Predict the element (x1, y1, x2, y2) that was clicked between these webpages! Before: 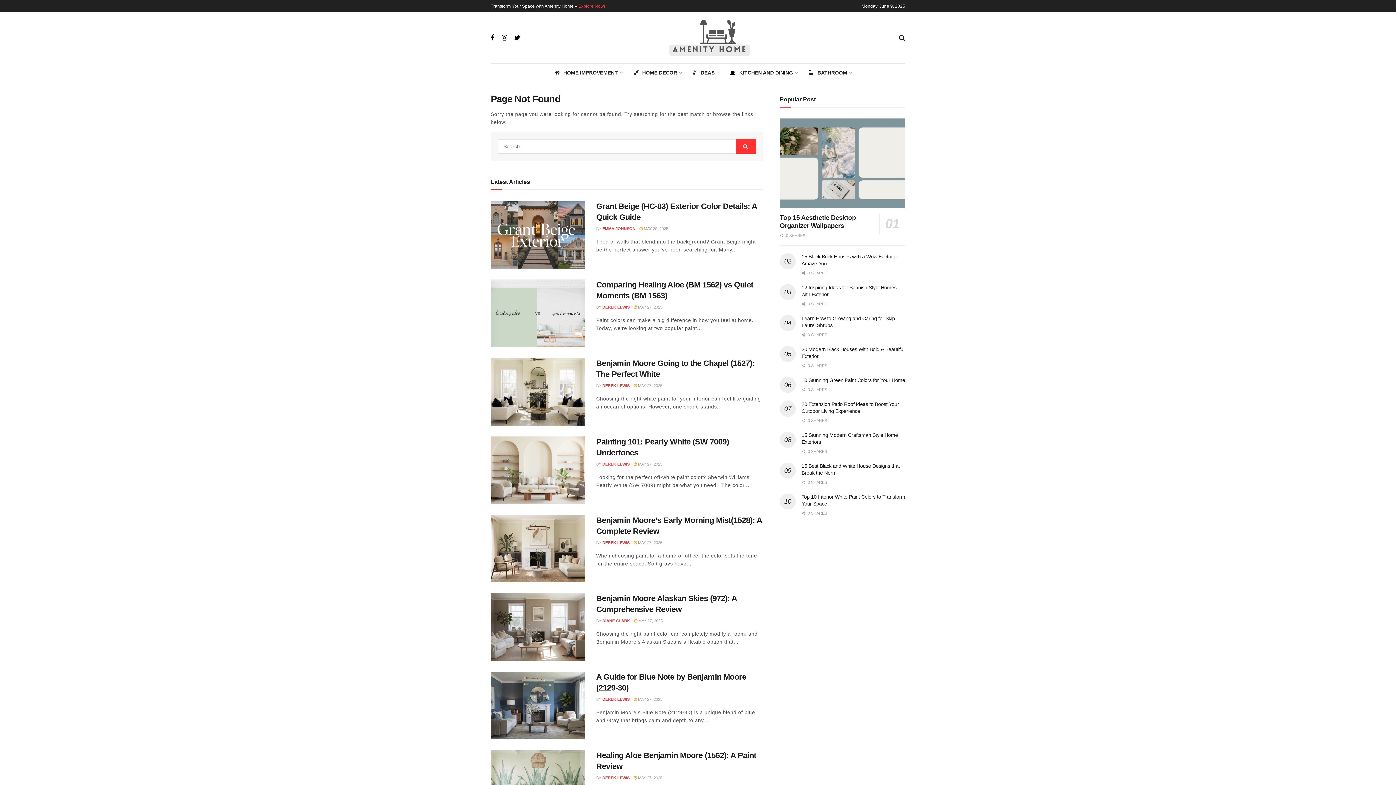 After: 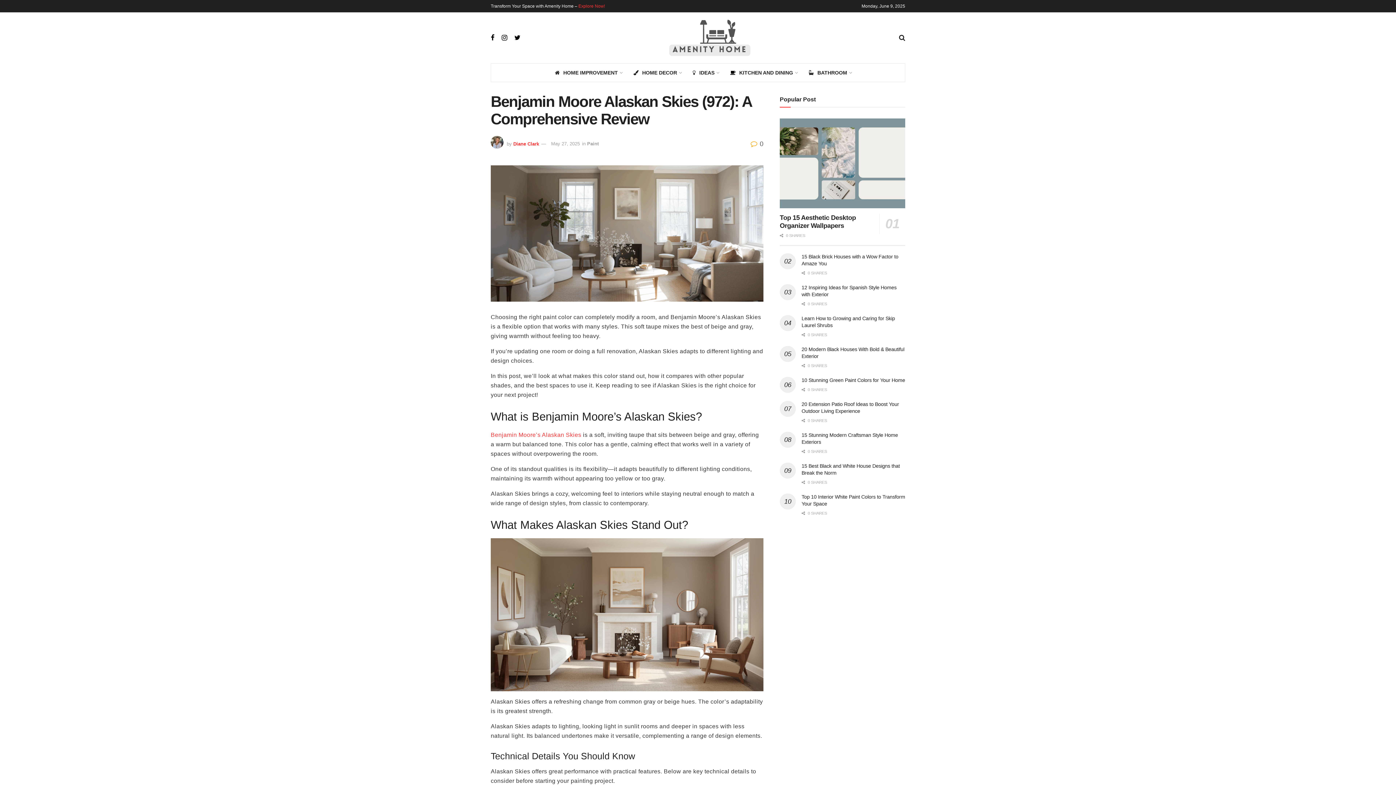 Action: bbox: (490, 593, 585, 661)